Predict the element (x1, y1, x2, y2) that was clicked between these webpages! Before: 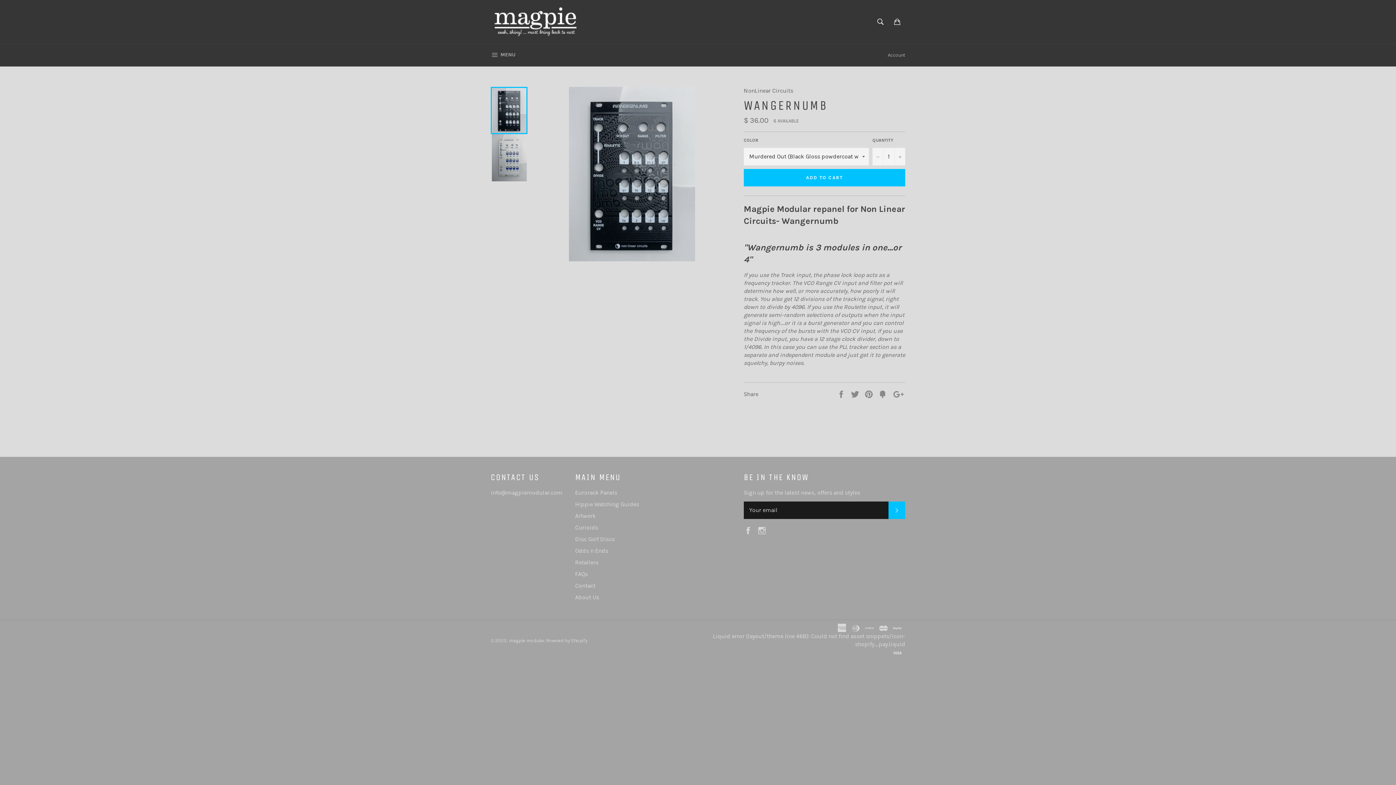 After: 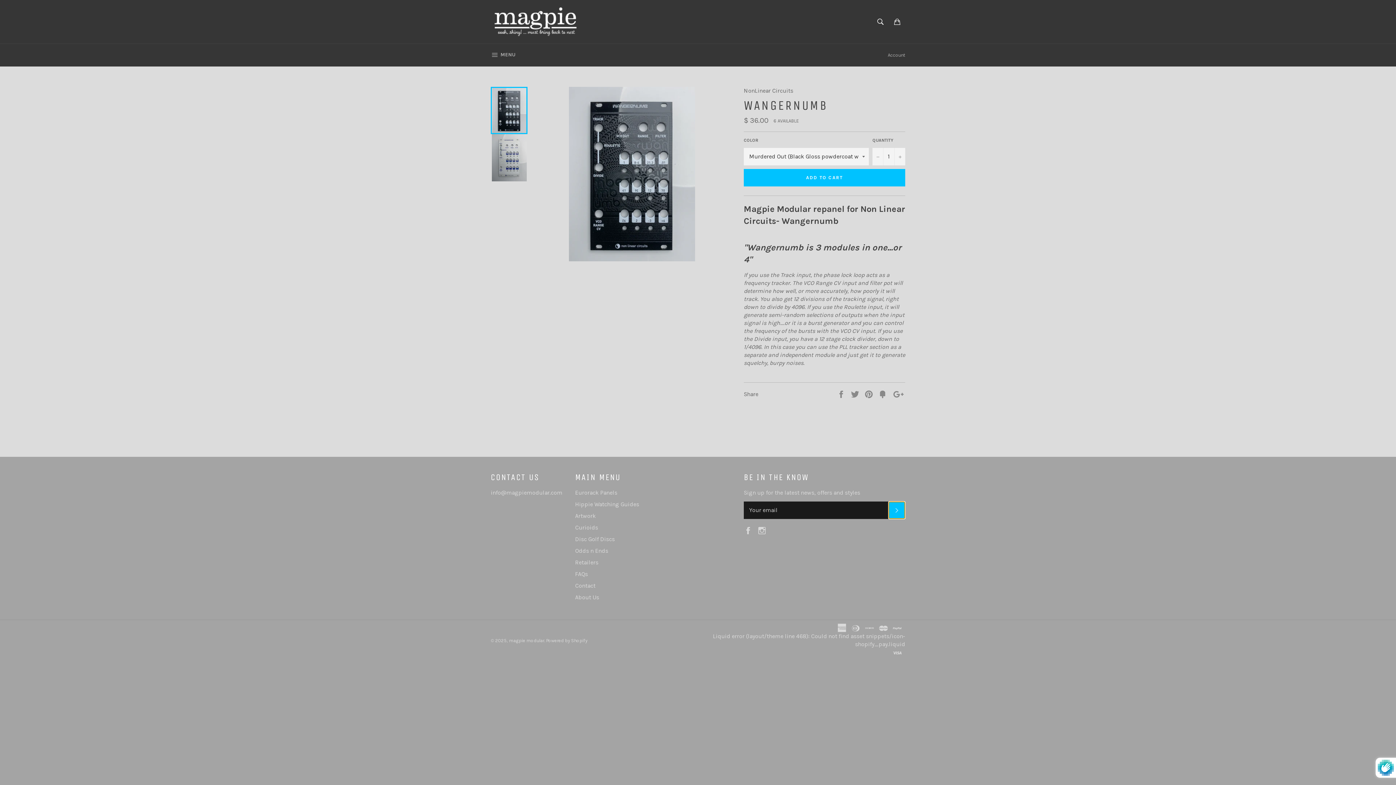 Action: bbox: (888, 501, 905, 519) label: SUBSCRIBE